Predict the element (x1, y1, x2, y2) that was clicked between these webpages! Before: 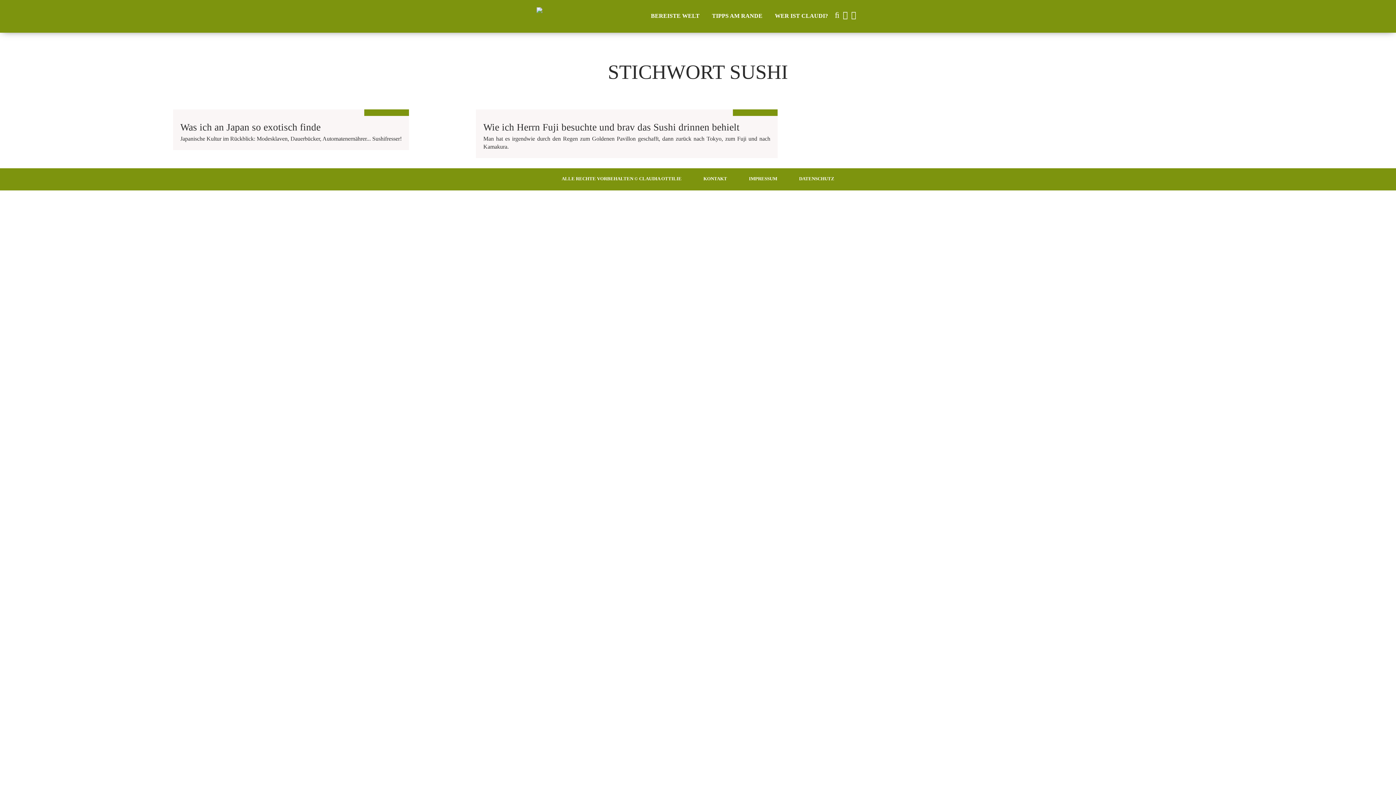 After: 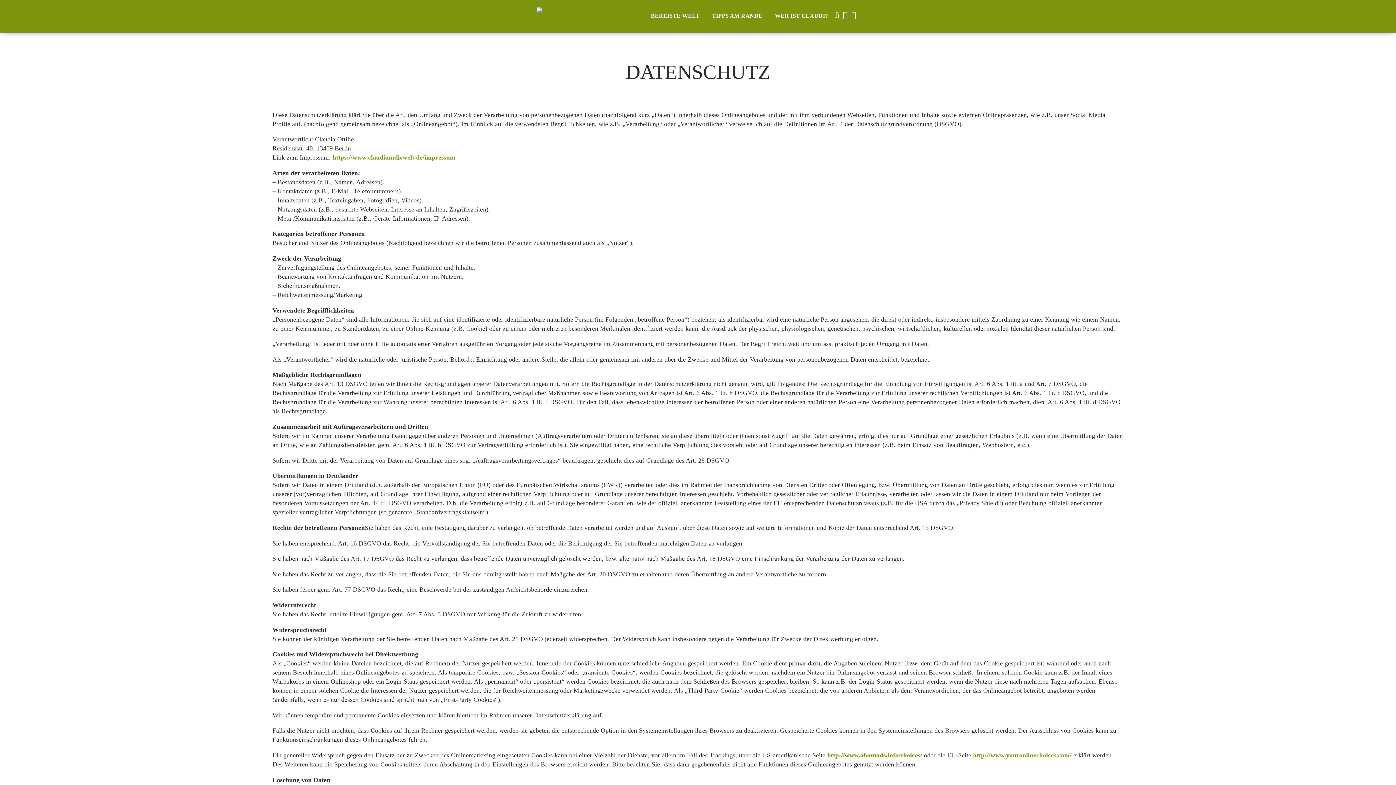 Action: label: DATENSCHUTZ bbox: (799, 176, 834, 181)